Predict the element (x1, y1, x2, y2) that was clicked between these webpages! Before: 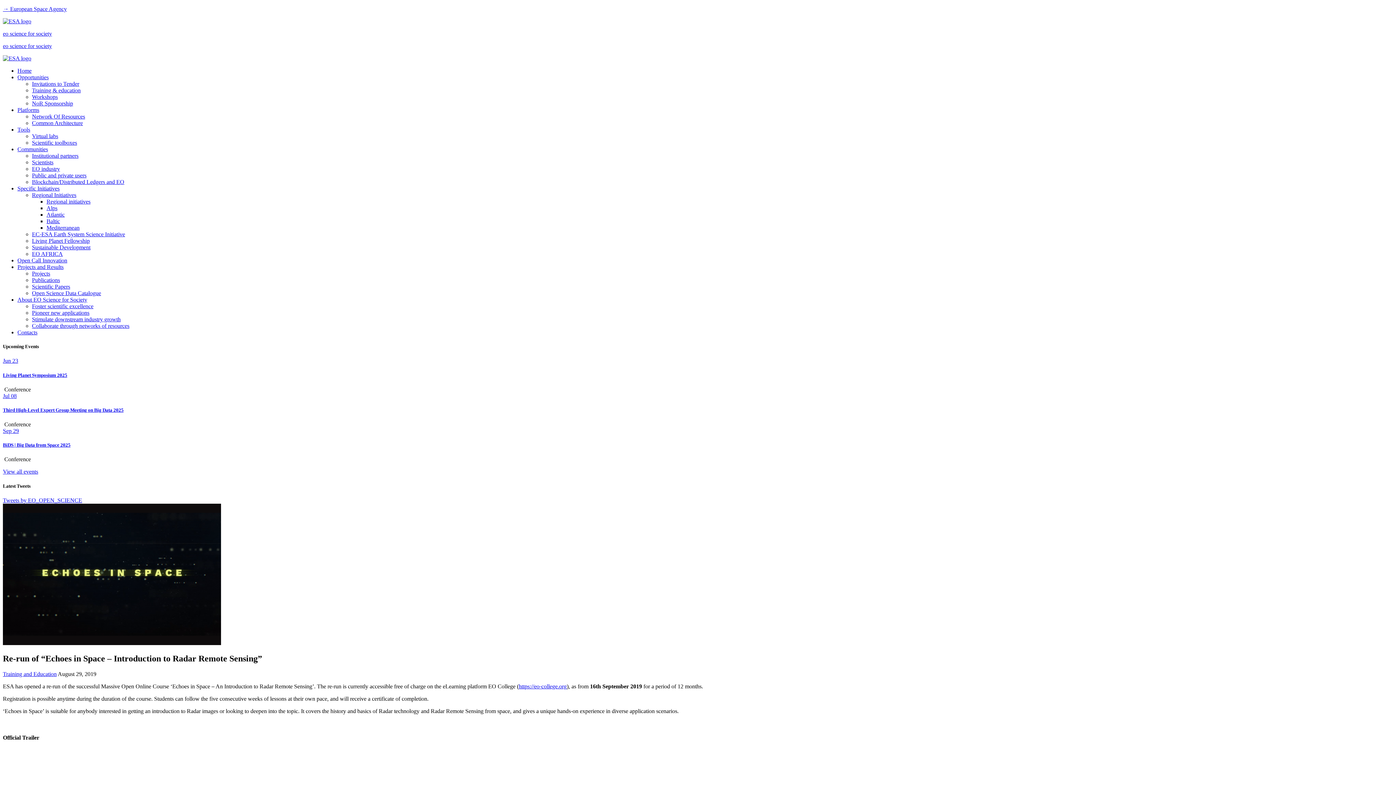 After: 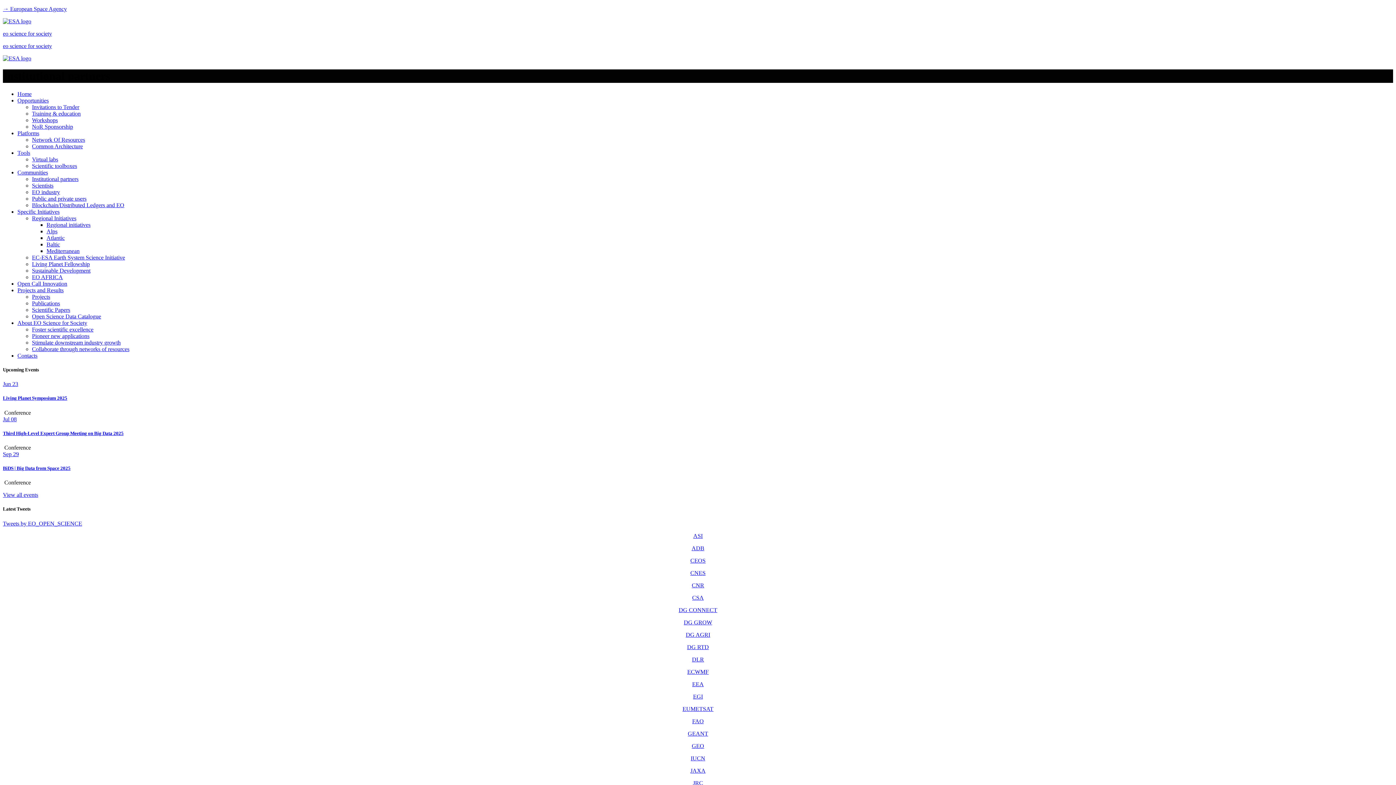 Action: label: Institutional partners bbox: (32, 152, 78, 158)